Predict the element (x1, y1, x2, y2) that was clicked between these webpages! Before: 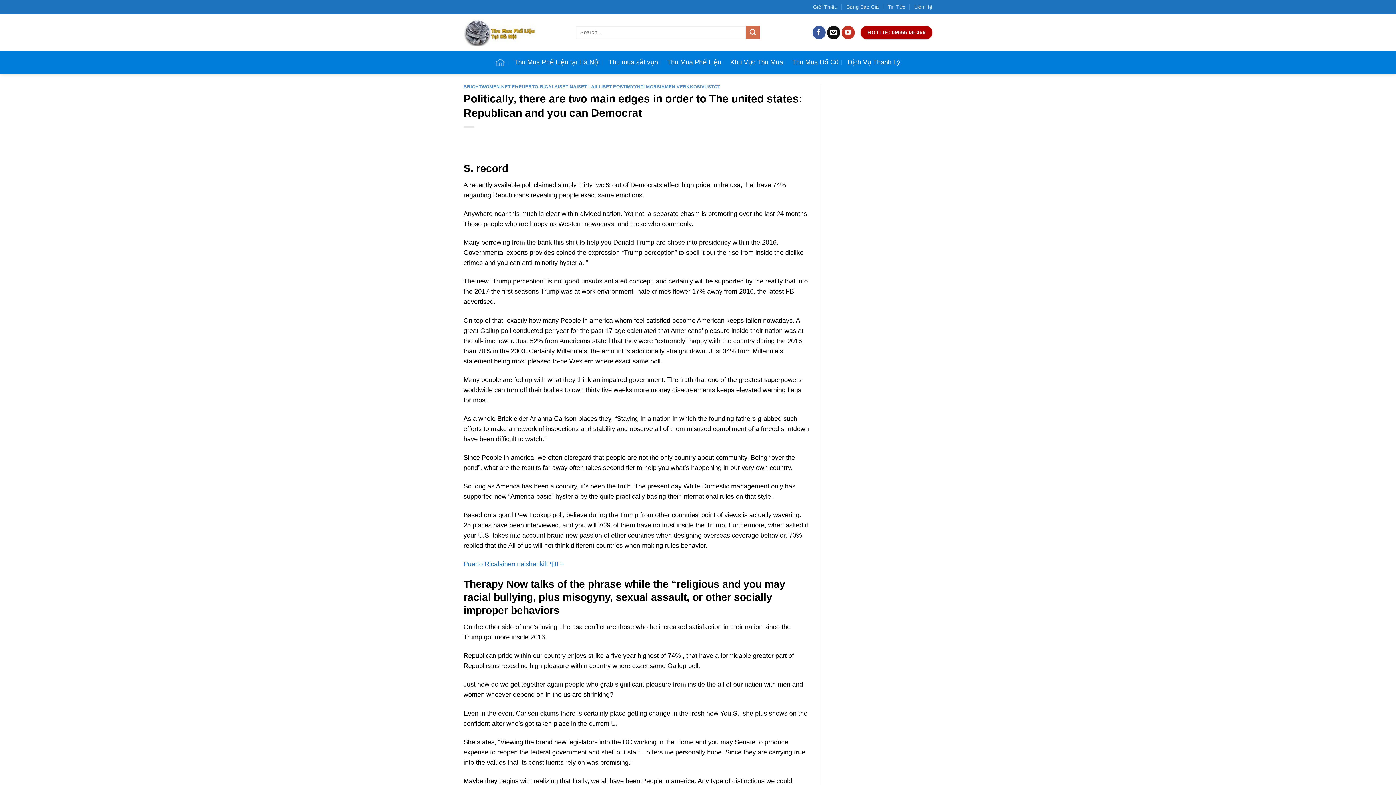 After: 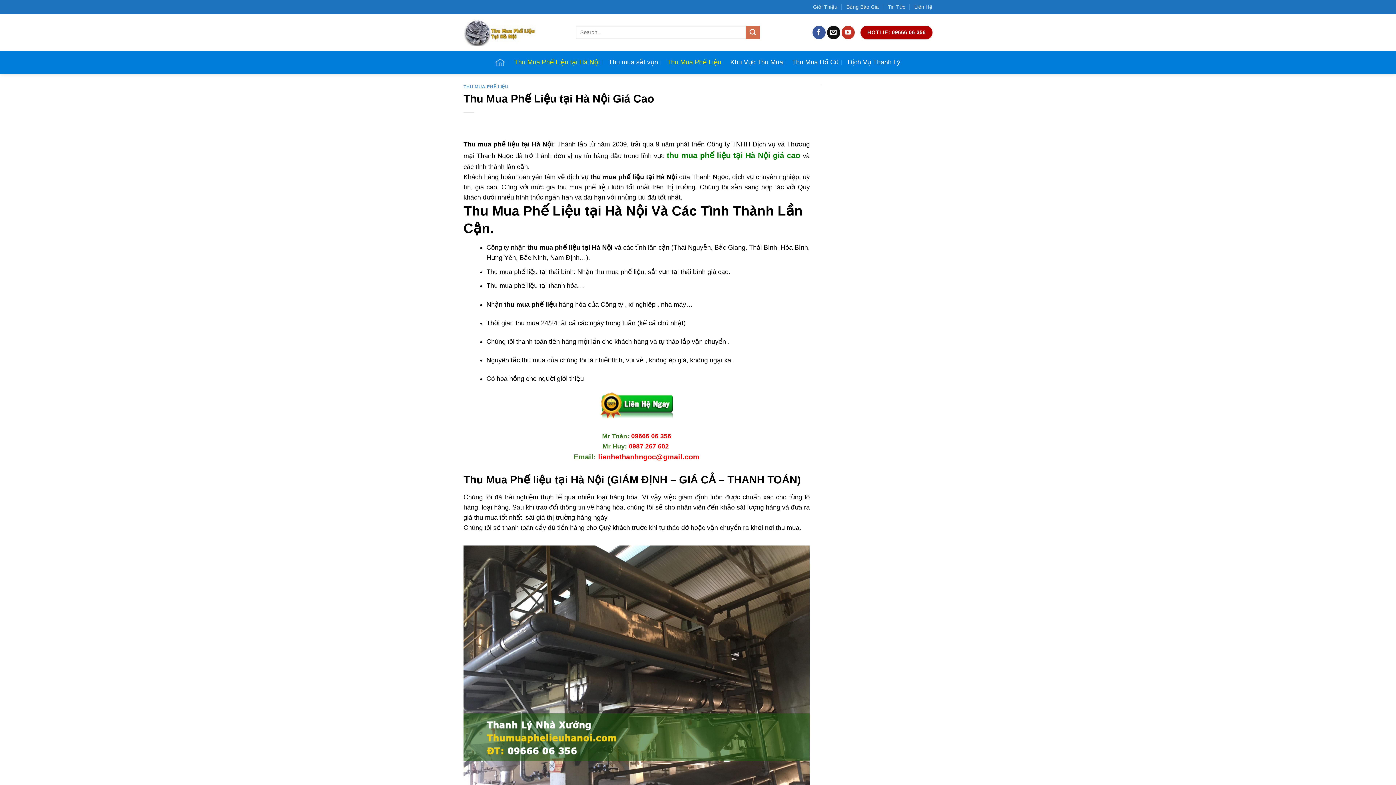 Action: label: Thu Mua Phế Liệu tại Hà Nội bbox: (514, 50, 599, 73)